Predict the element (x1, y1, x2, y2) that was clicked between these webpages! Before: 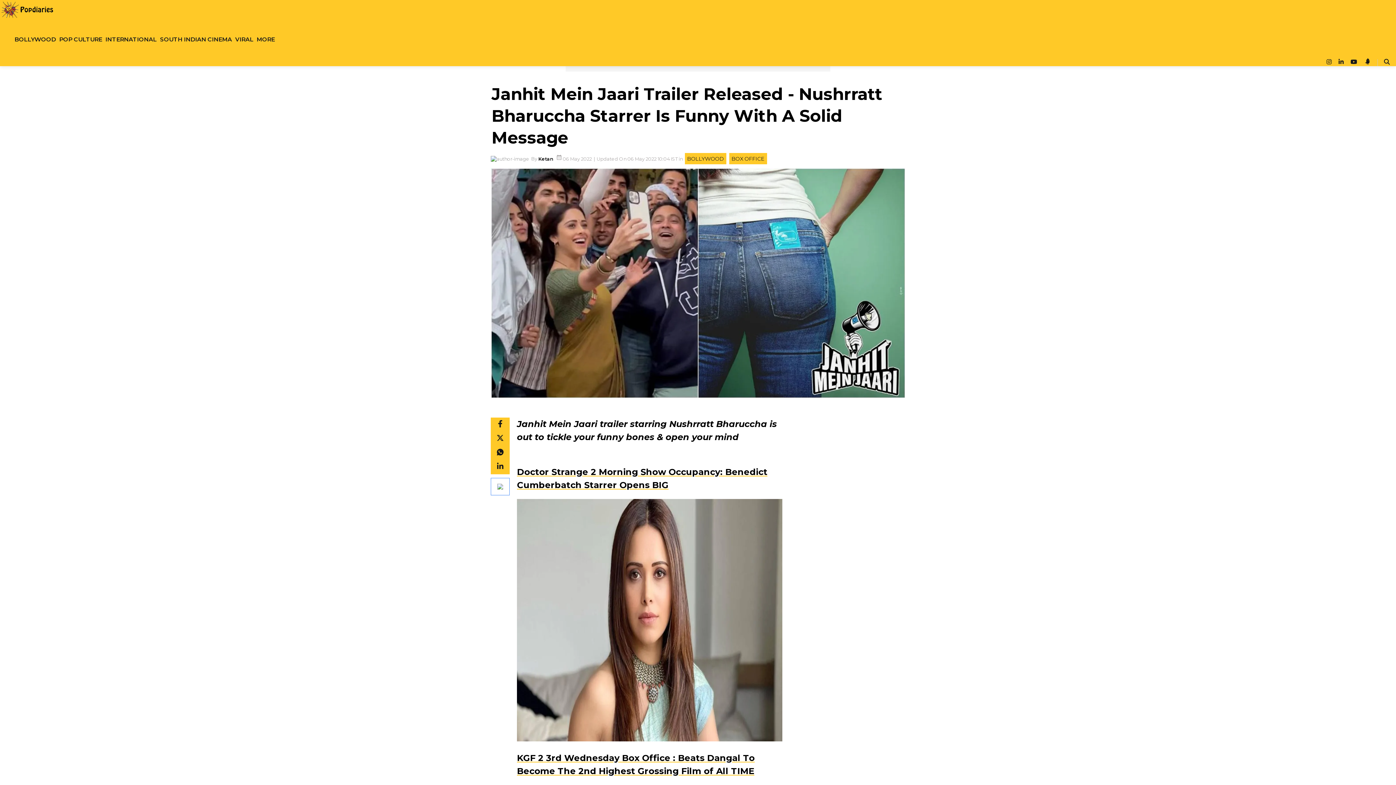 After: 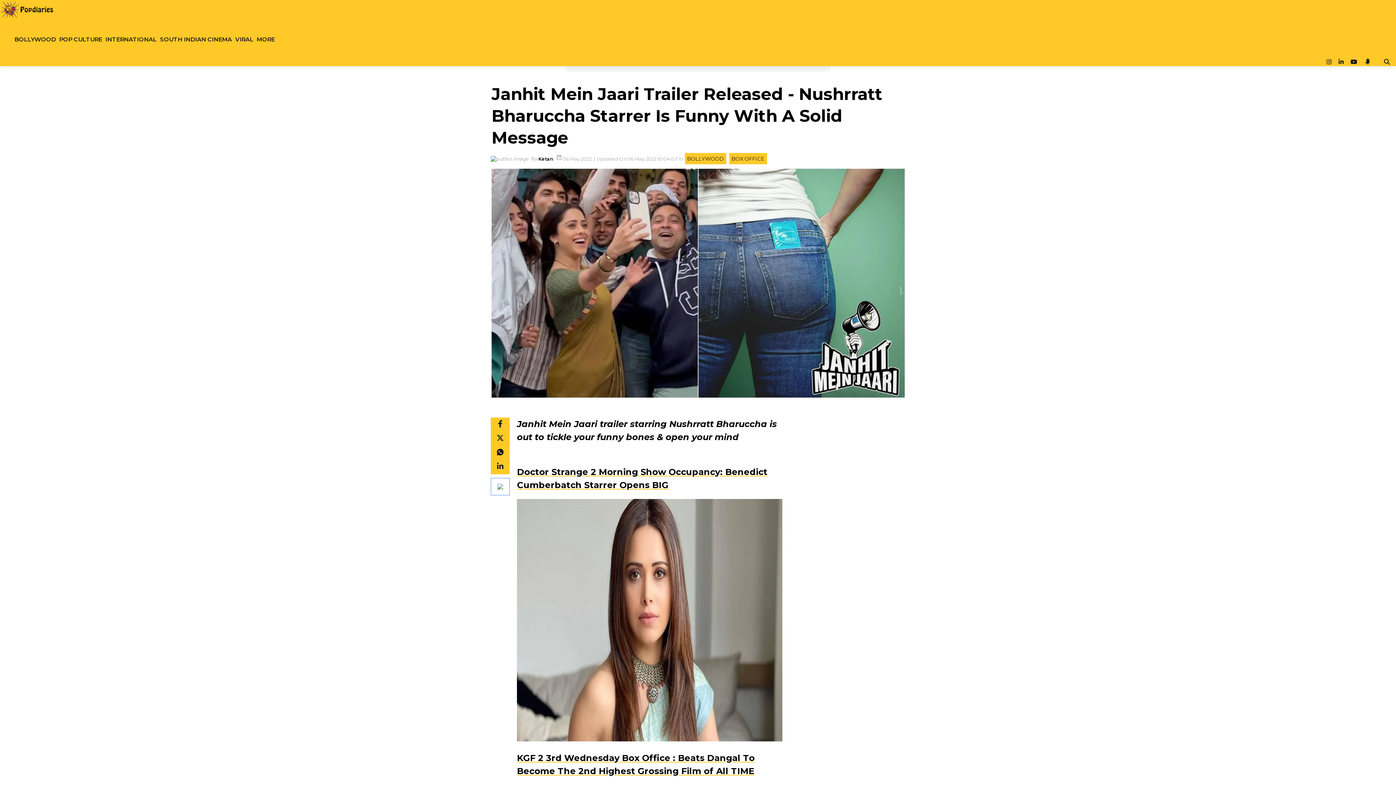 Action: bbox: (1364, 59, 1377, 66) label: Popdiaries koo page